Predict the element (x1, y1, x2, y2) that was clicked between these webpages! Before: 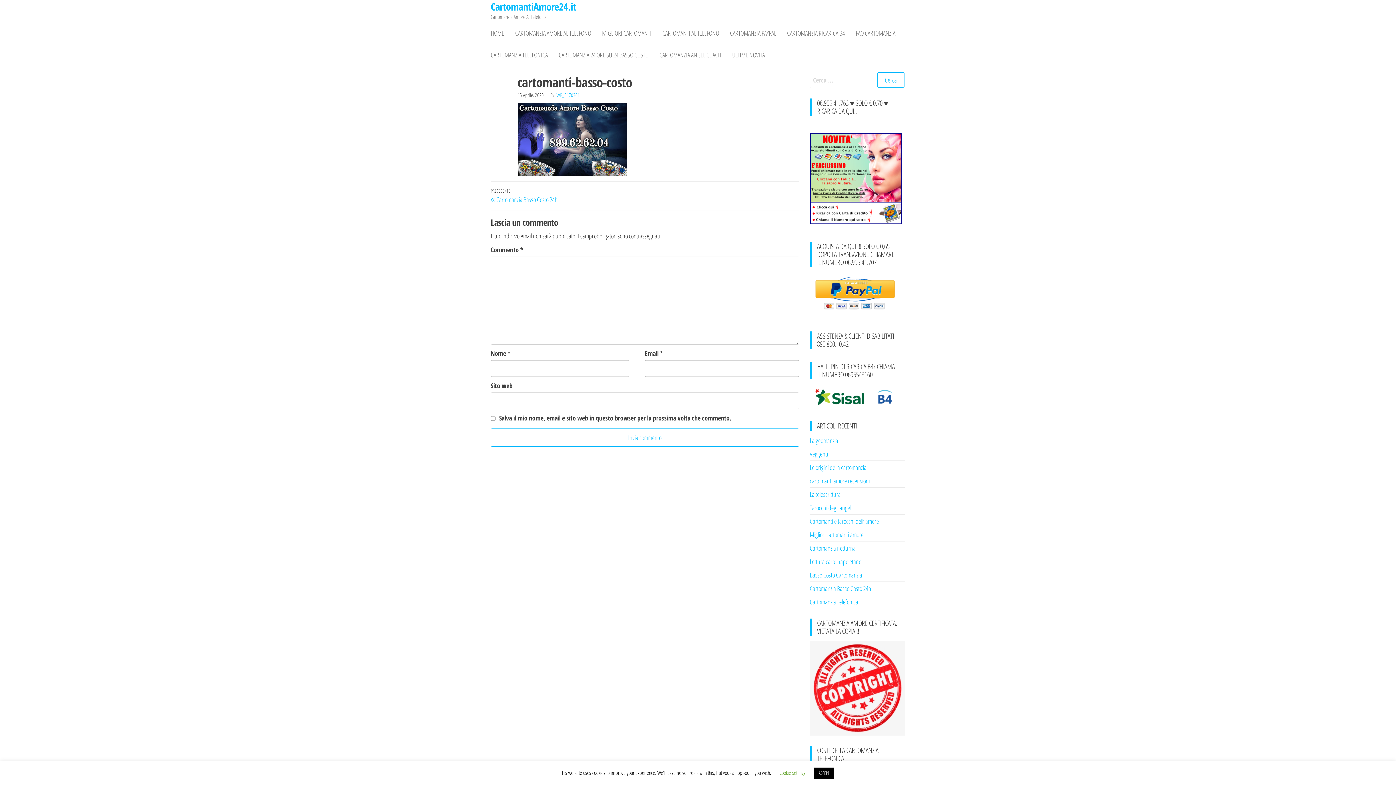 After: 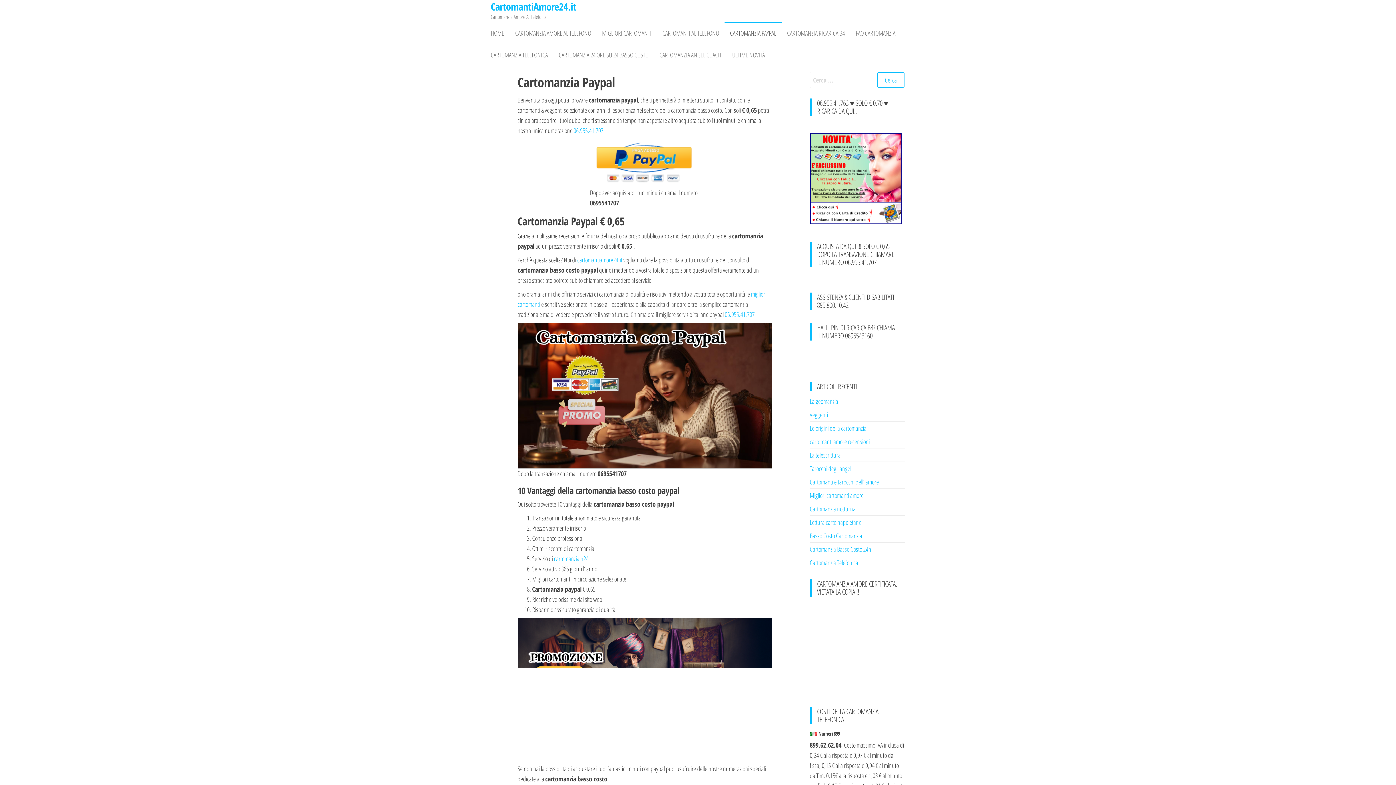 Action: label: CARTOMANZIA PAYPAL bbox: (724, 22, 781, 44)